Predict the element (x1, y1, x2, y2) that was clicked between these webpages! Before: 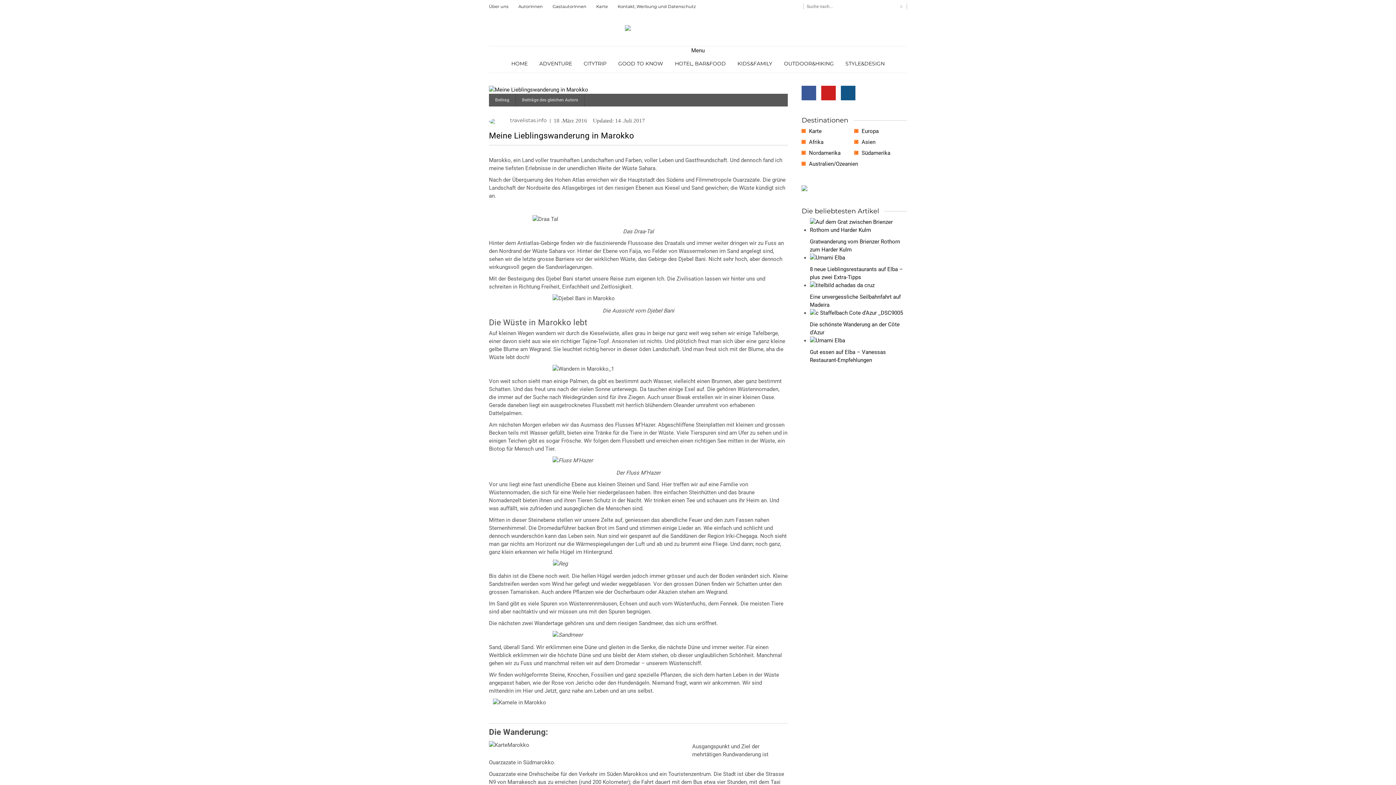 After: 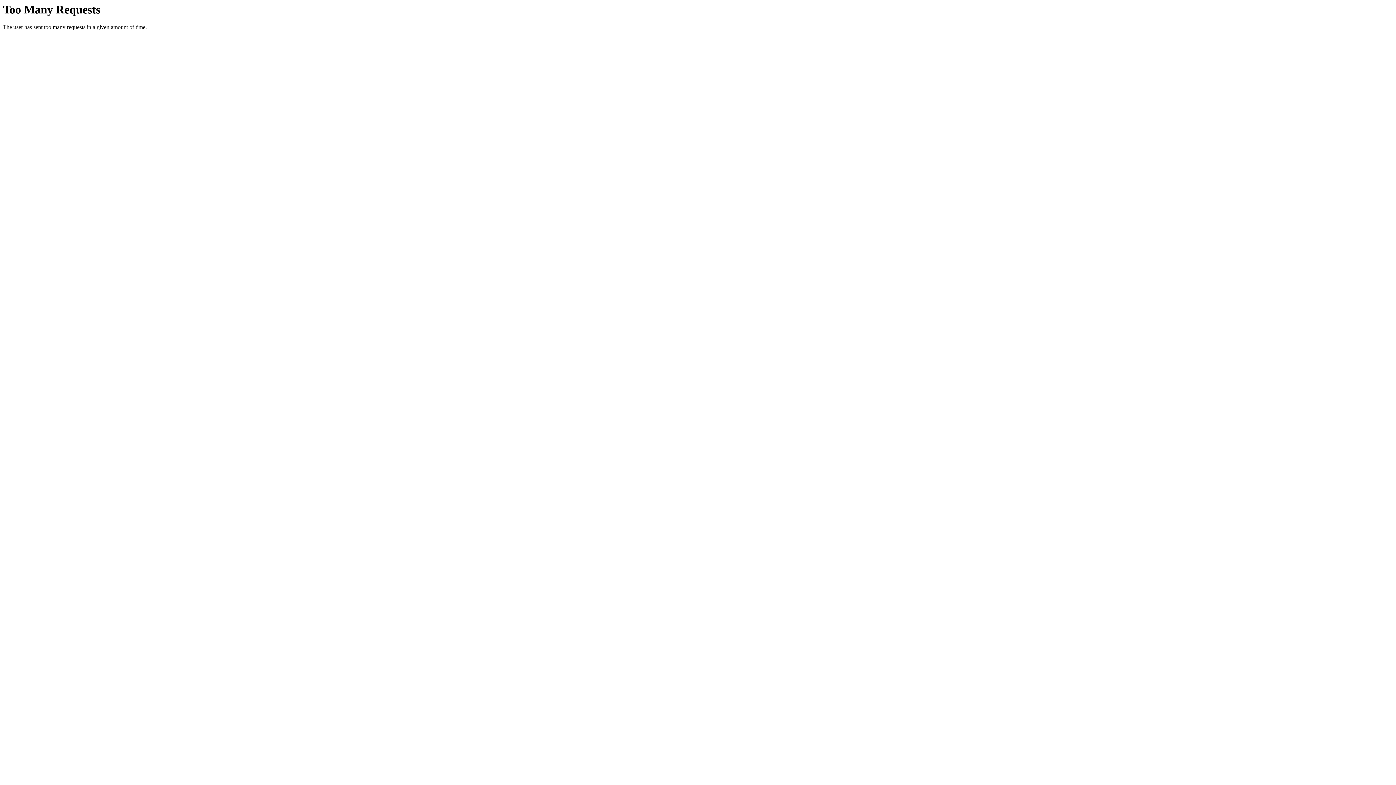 Action: label: Afrika bbox: (809, 138, 823, 145)